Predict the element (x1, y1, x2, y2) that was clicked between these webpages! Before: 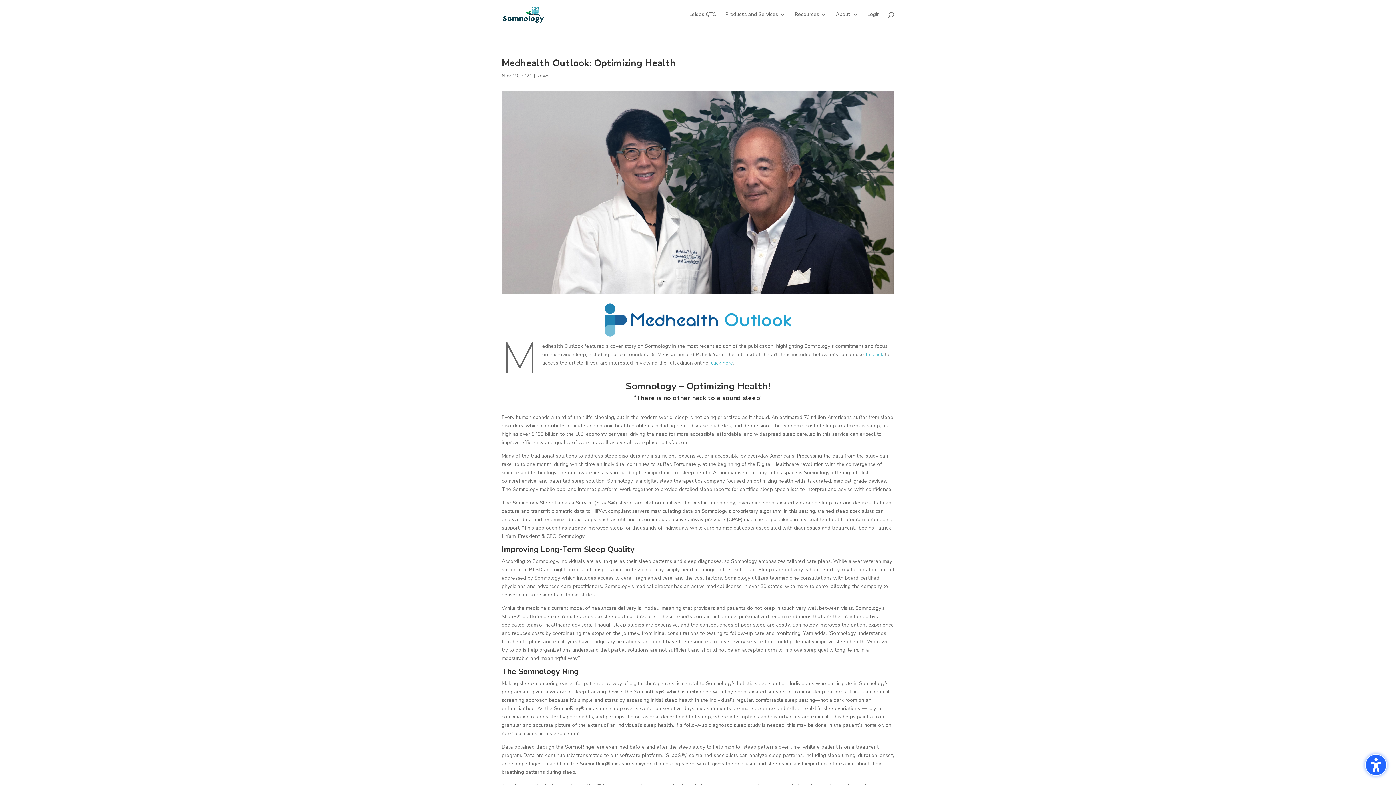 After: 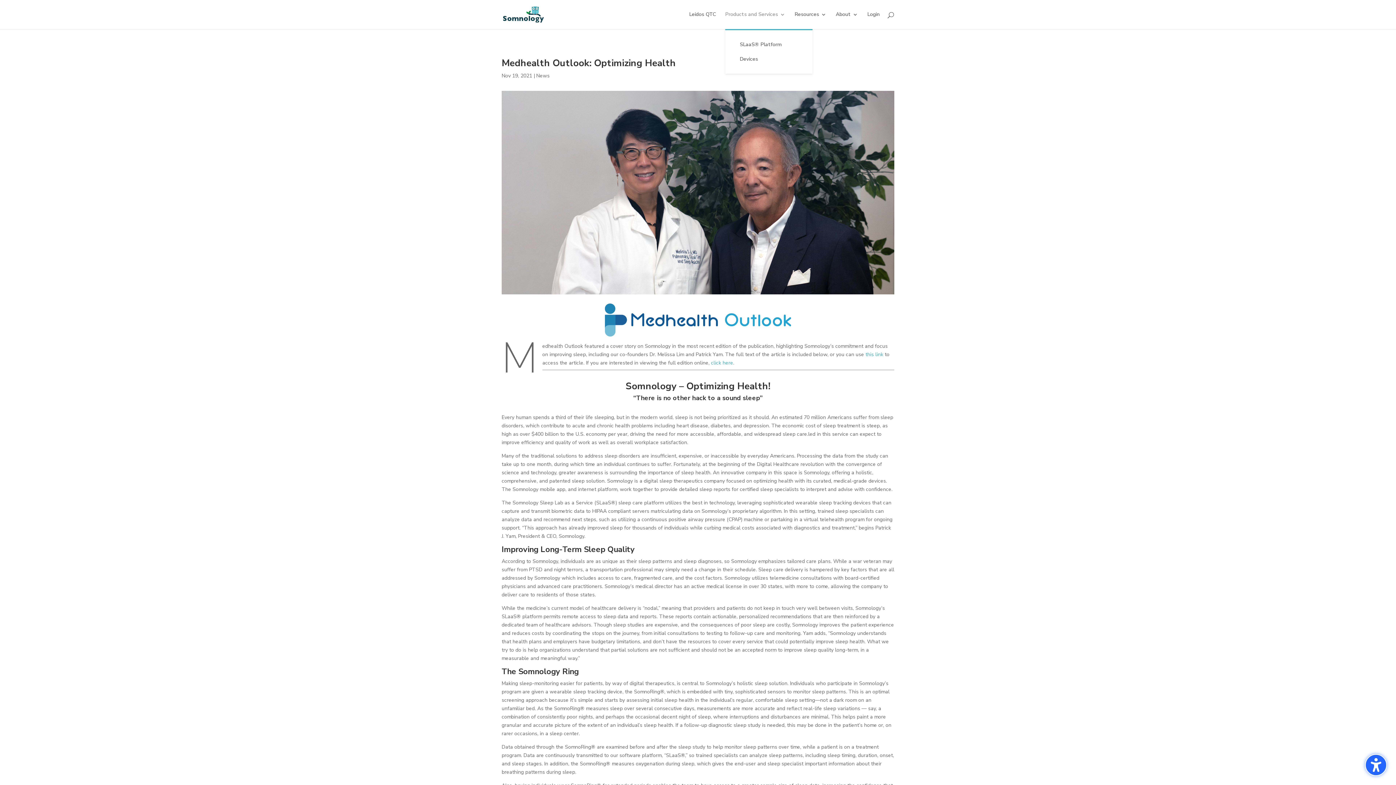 Action: bbox: (725, 12, 785, 29) label: Products and Services, 2 items